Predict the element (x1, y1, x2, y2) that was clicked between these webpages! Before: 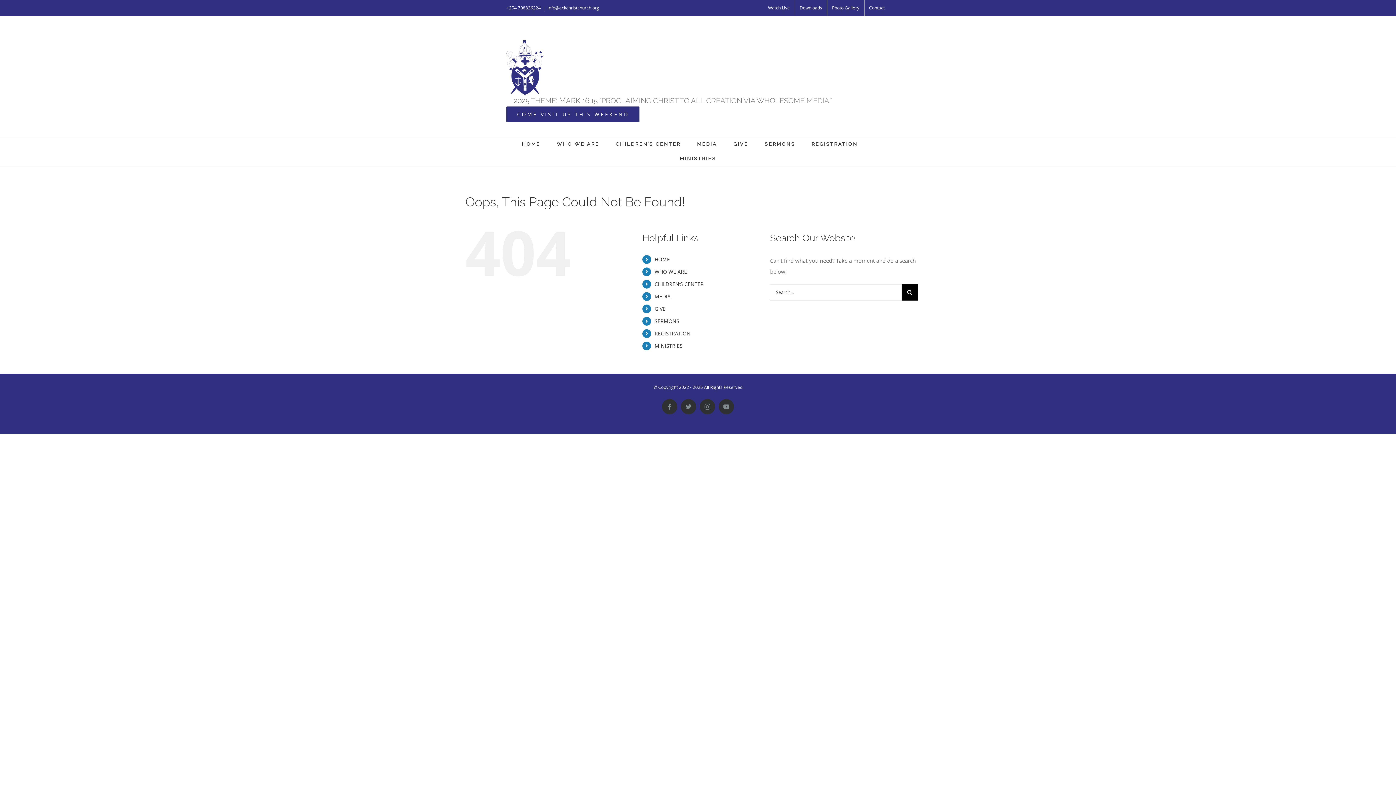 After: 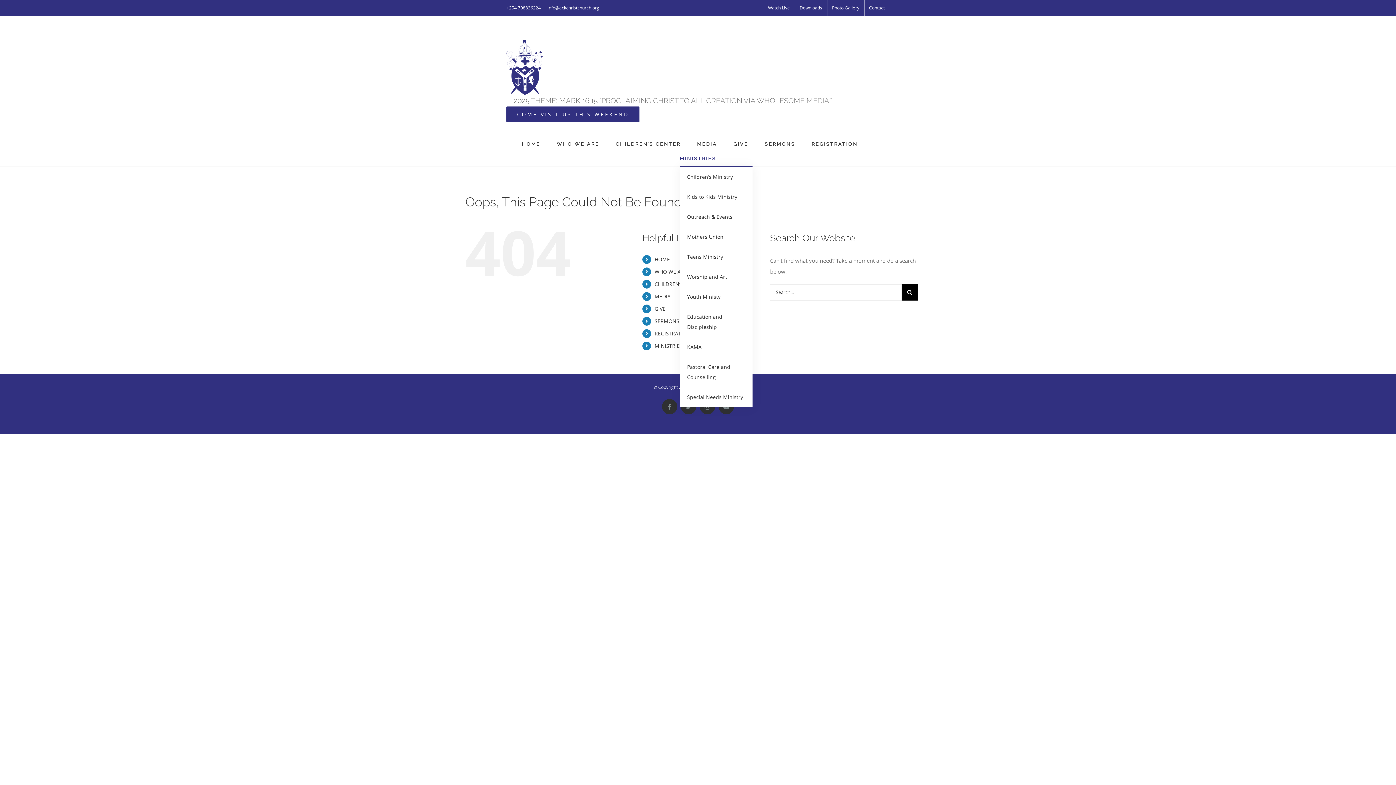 Action: bbox: (680, 151, 716, 166) label: MINISTRIES